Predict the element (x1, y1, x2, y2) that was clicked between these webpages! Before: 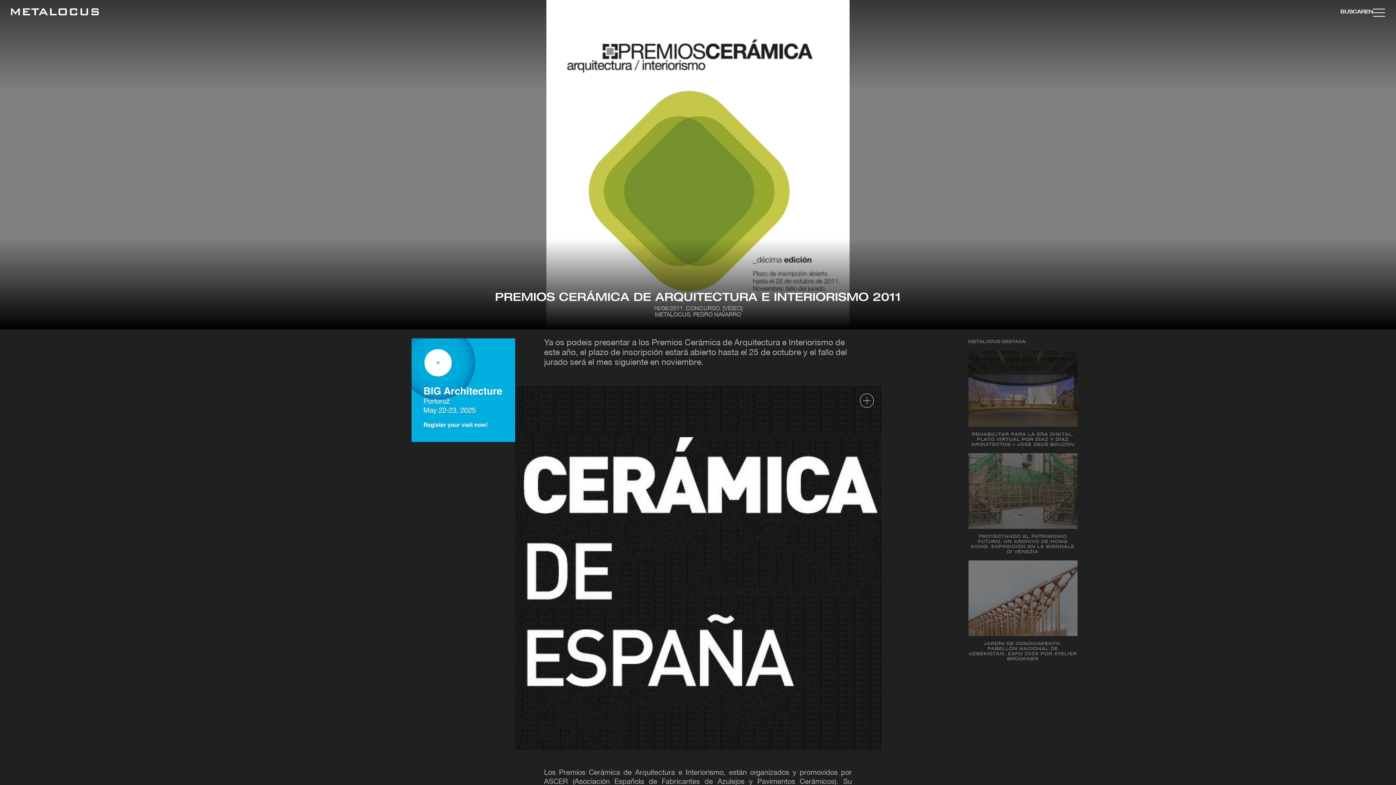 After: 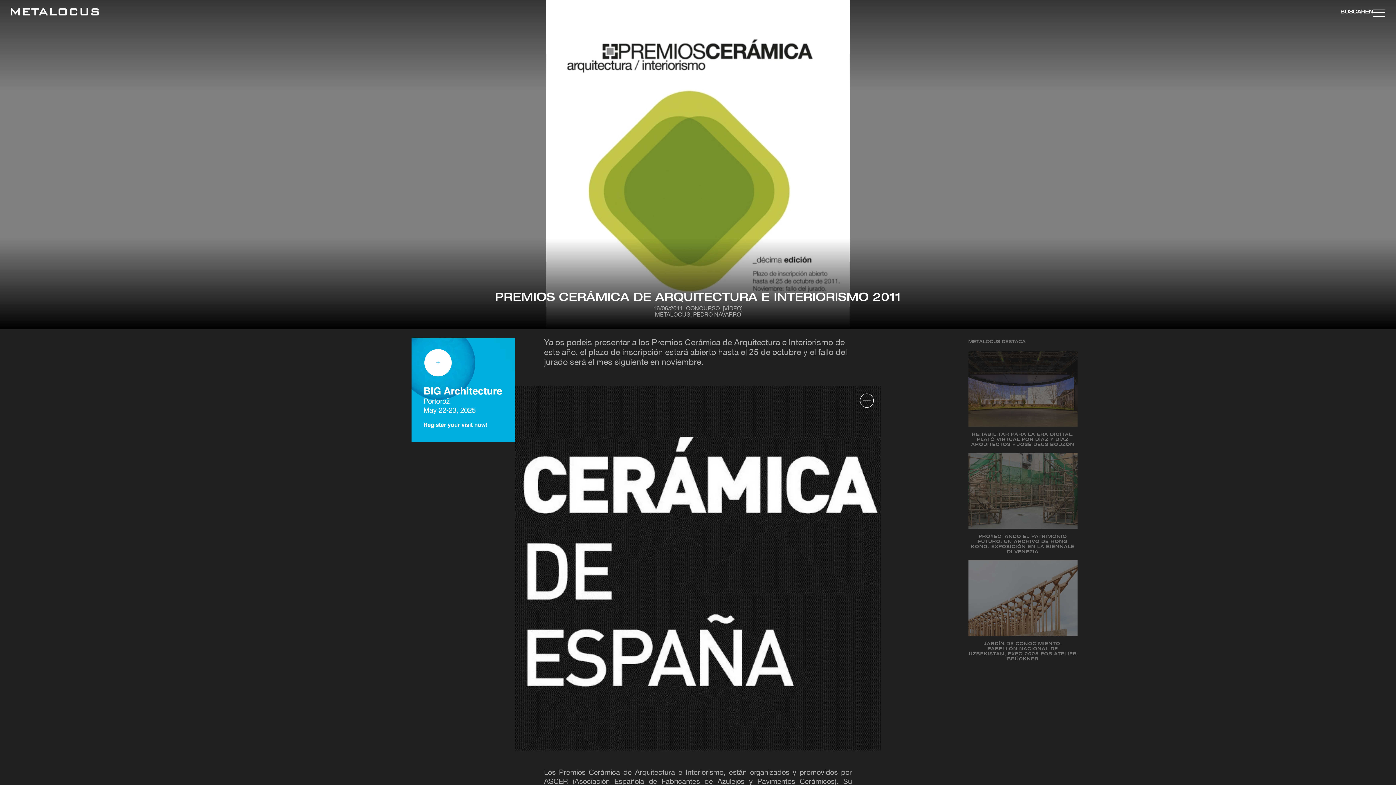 Action: bbox: (411, 338, 515, 442)